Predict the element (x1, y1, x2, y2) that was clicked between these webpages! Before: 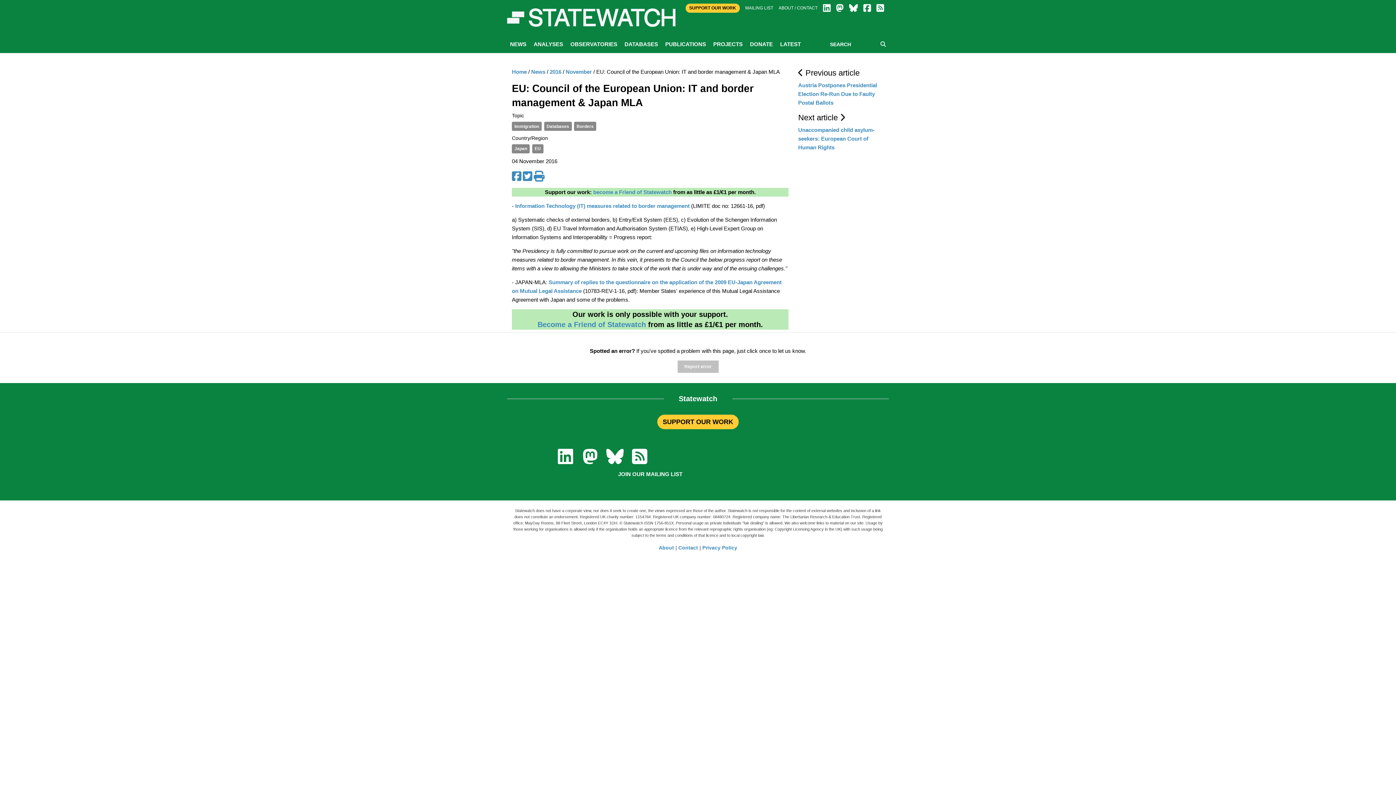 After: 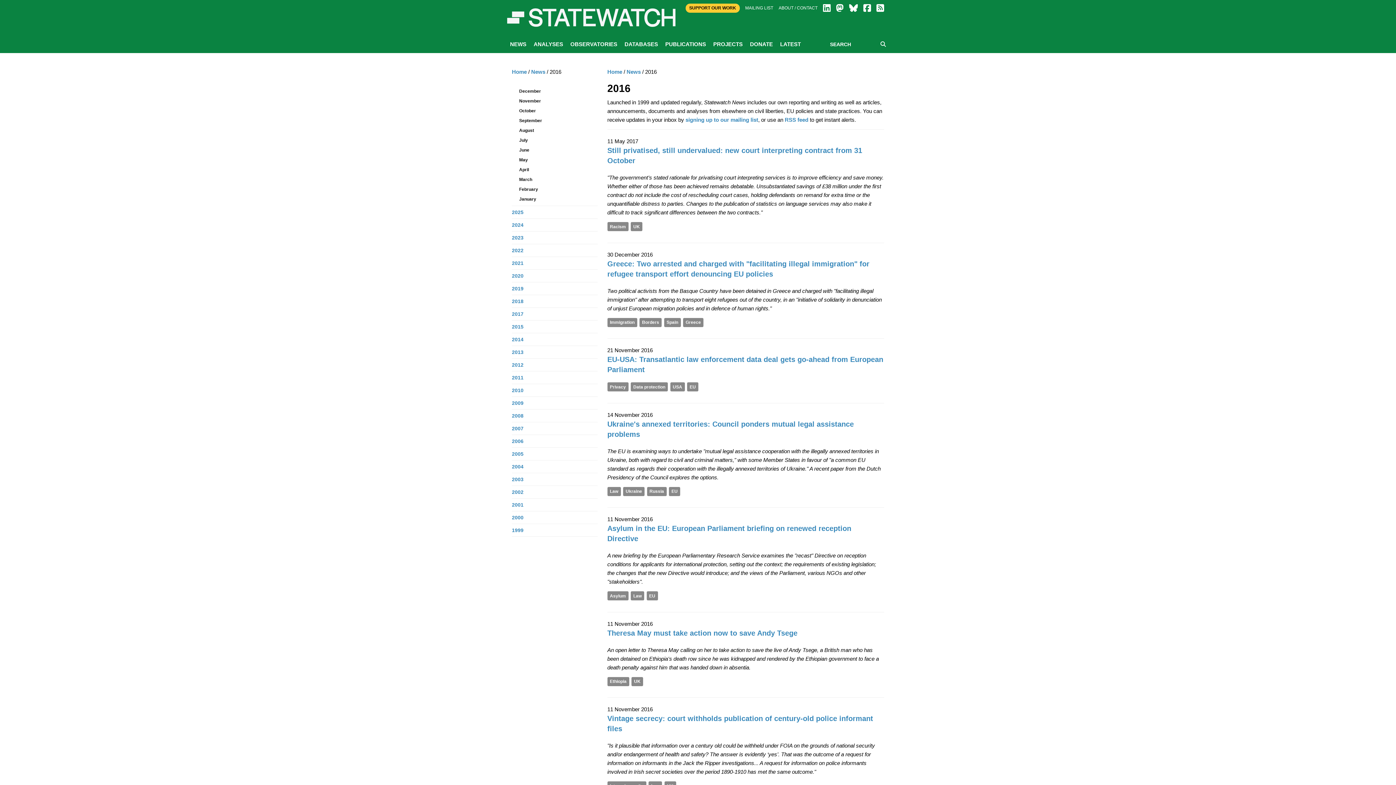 Action: bbox: (549, 68, 561, 74) label: 2016